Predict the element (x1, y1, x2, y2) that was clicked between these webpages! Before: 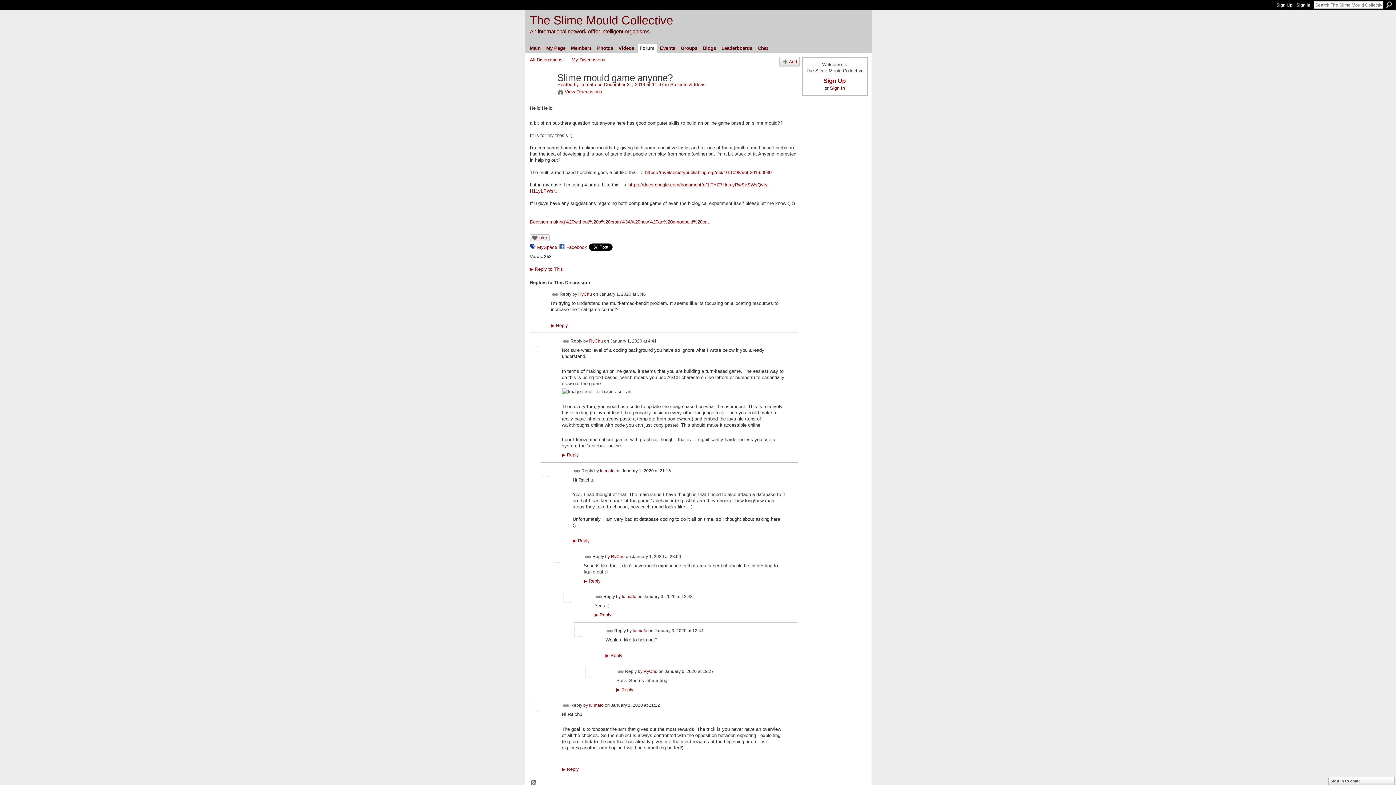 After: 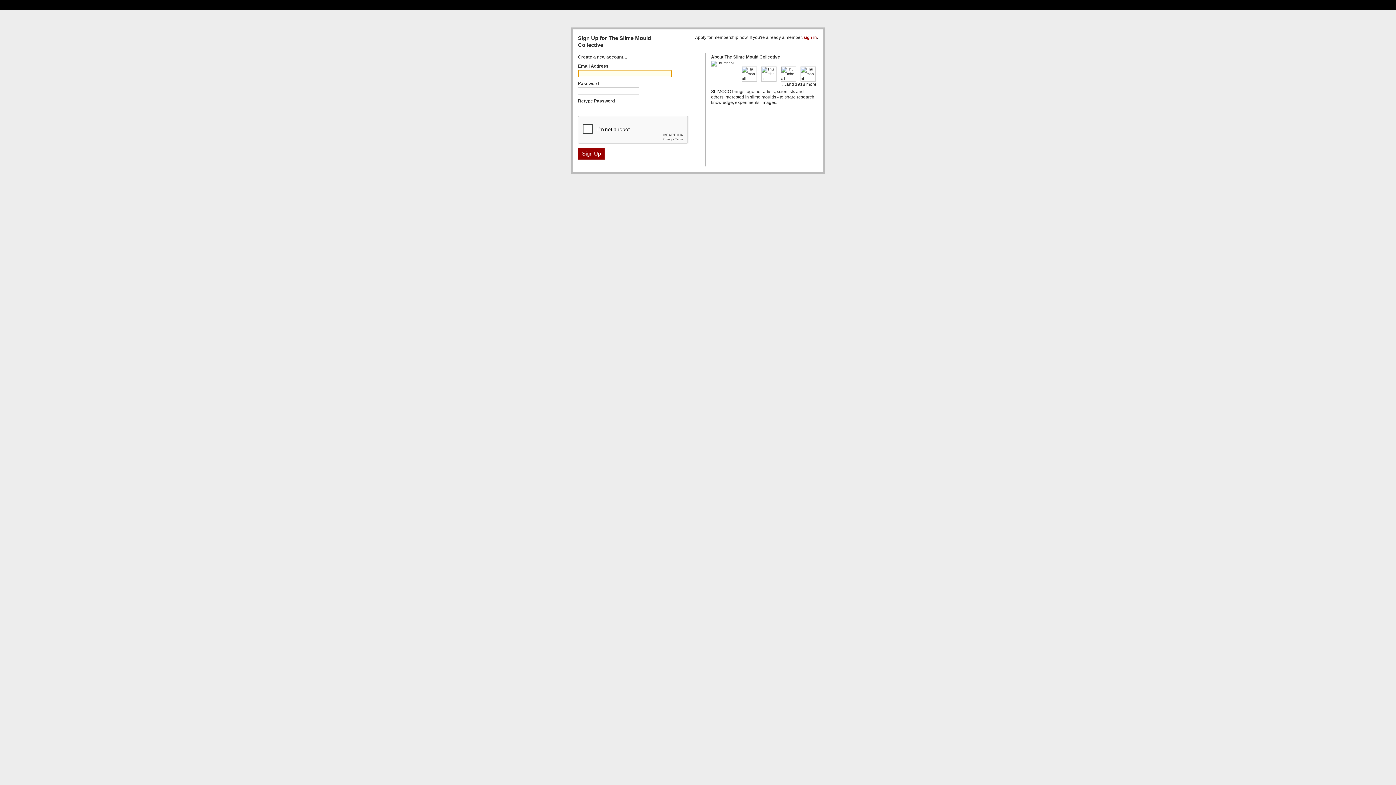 Action: bbox: (755, 43, 770, 52) label: Chat